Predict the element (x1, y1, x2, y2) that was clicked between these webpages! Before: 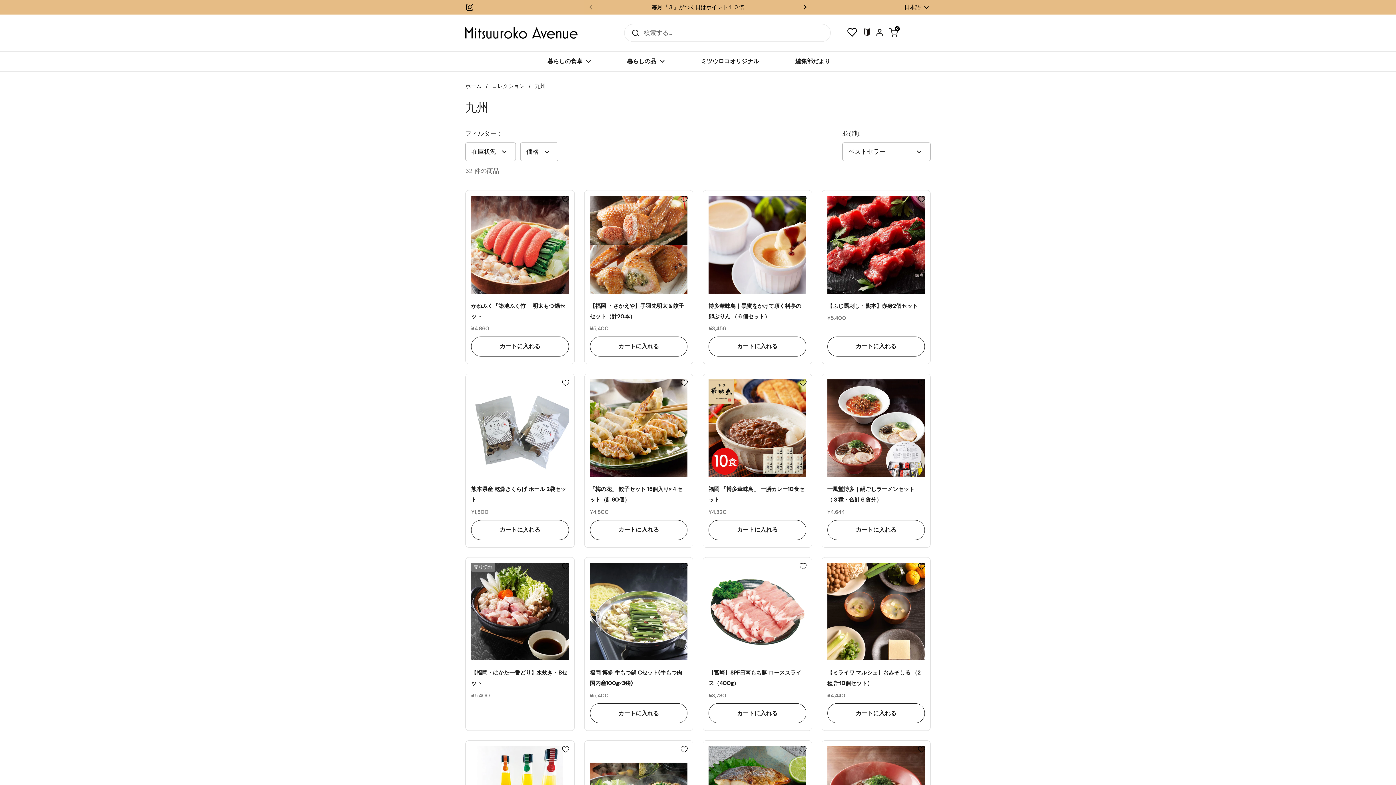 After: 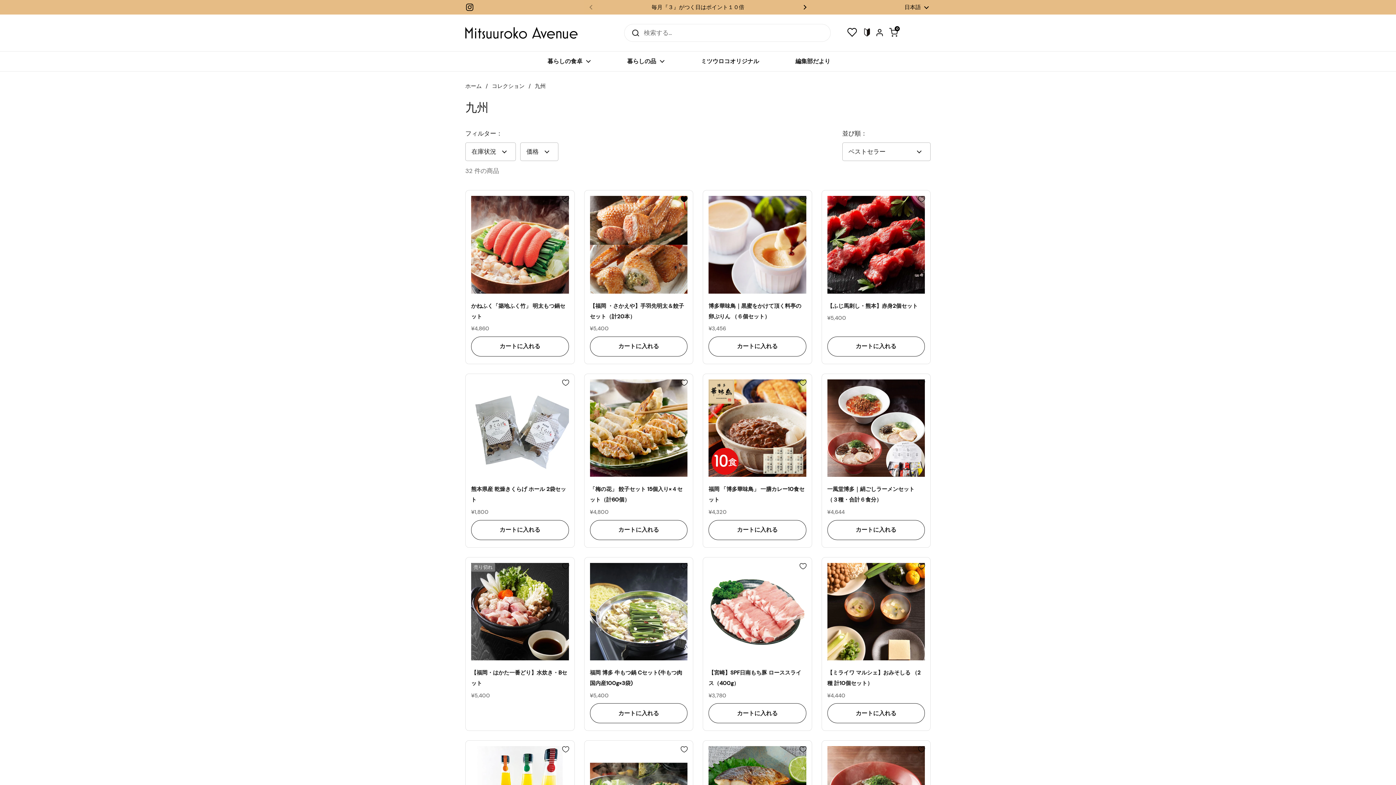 Action: bbox: (675, 190, 692, 208) label: お気に入りに追加